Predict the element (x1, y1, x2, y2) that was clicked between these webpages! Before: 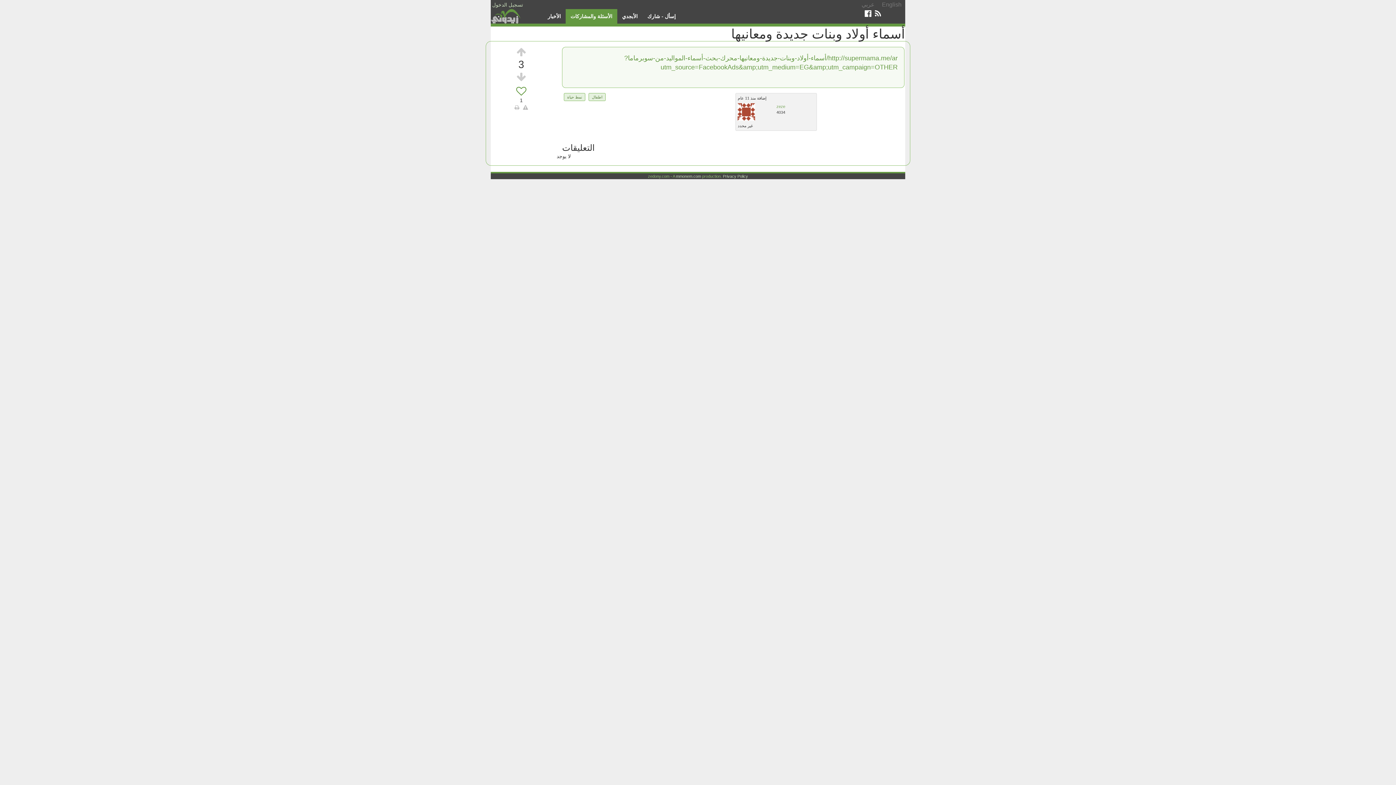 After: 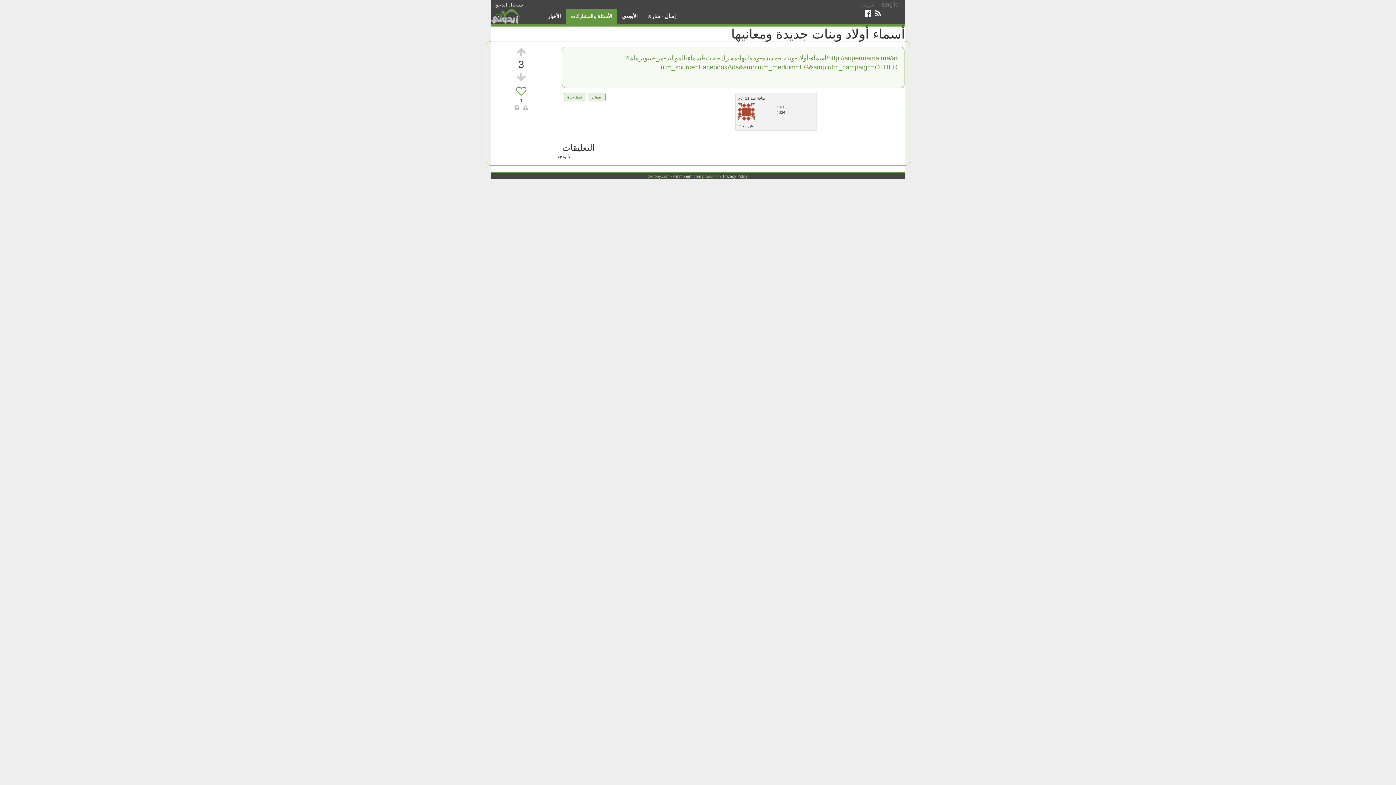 Action: bbox: (861, 1, 874, 7) label: عربي